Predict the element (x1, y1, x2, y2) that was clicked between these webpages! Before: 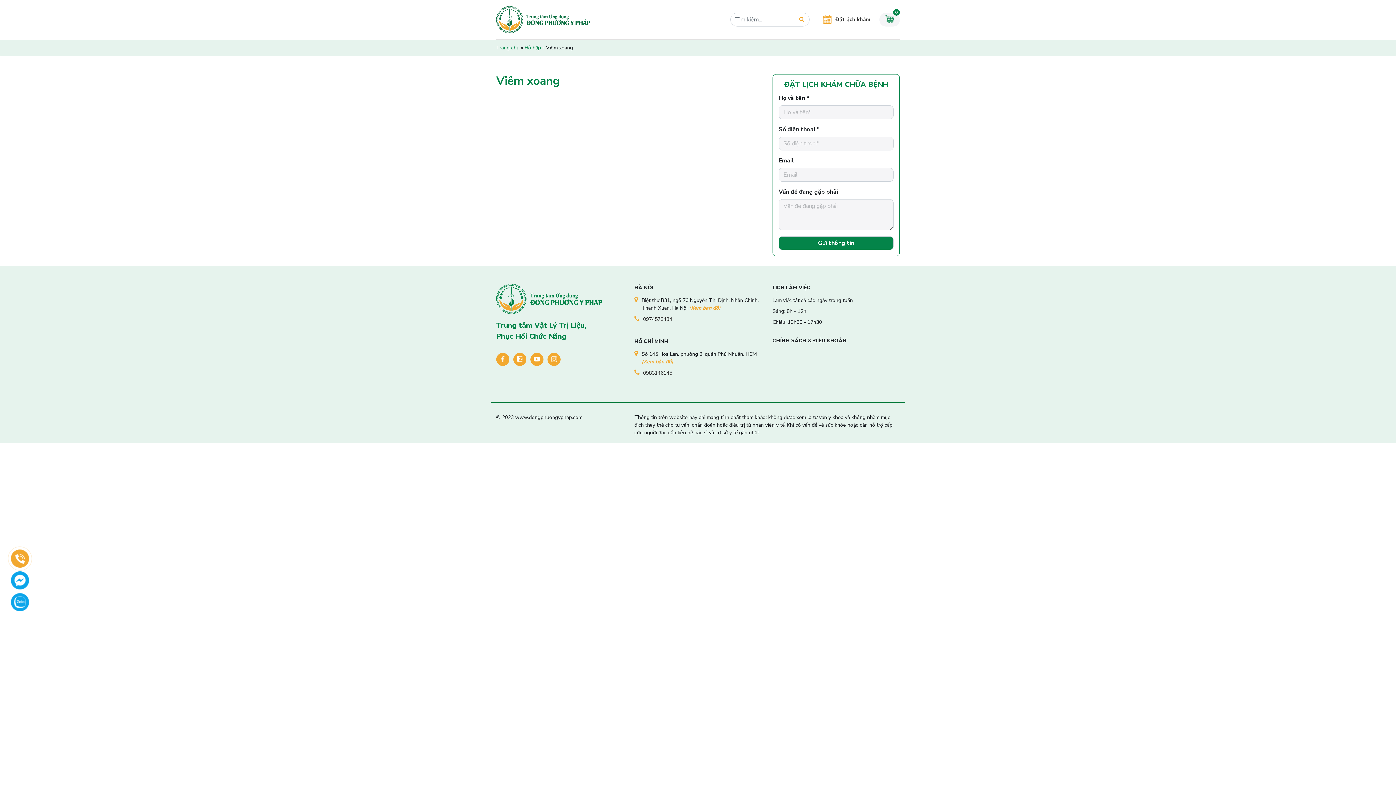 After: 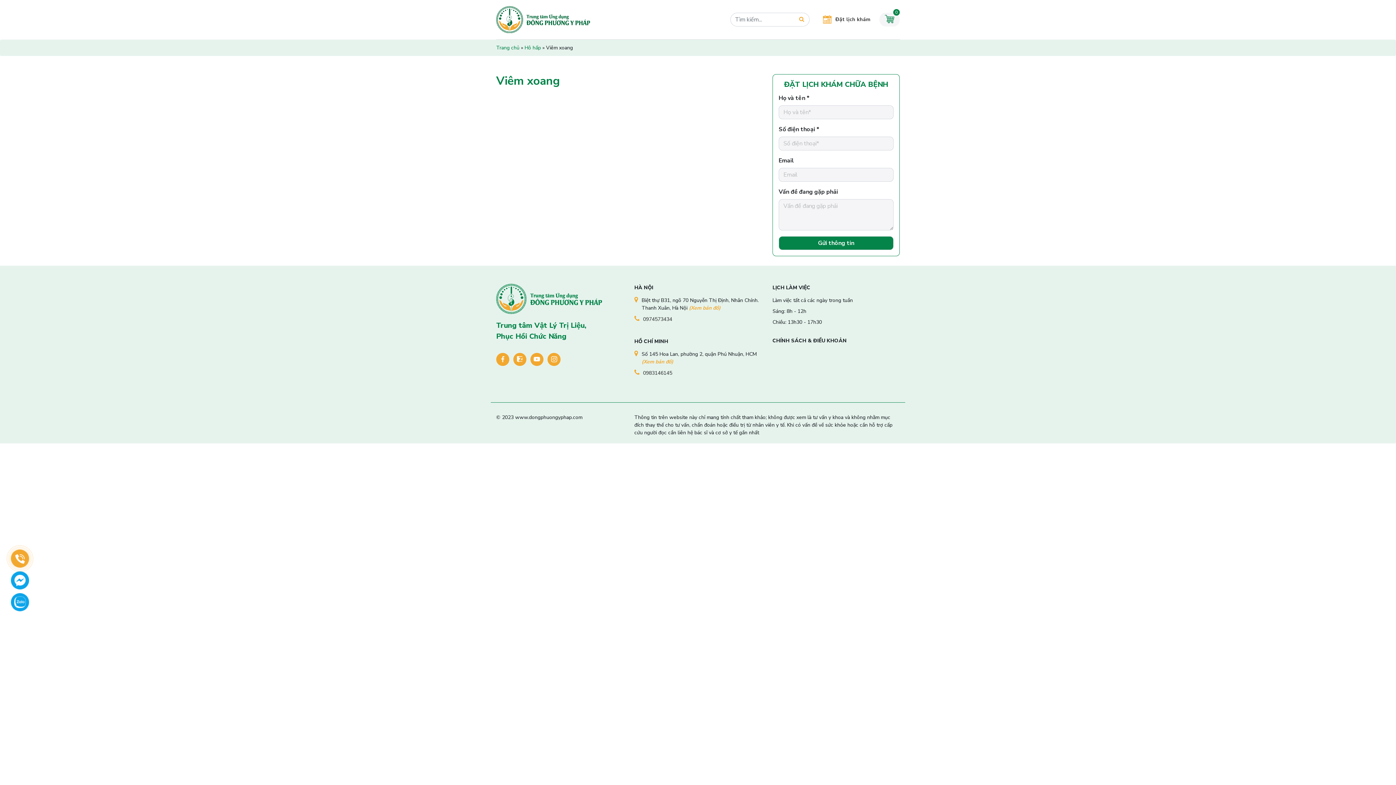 Action: bbox: (513, 353, 526, 366)